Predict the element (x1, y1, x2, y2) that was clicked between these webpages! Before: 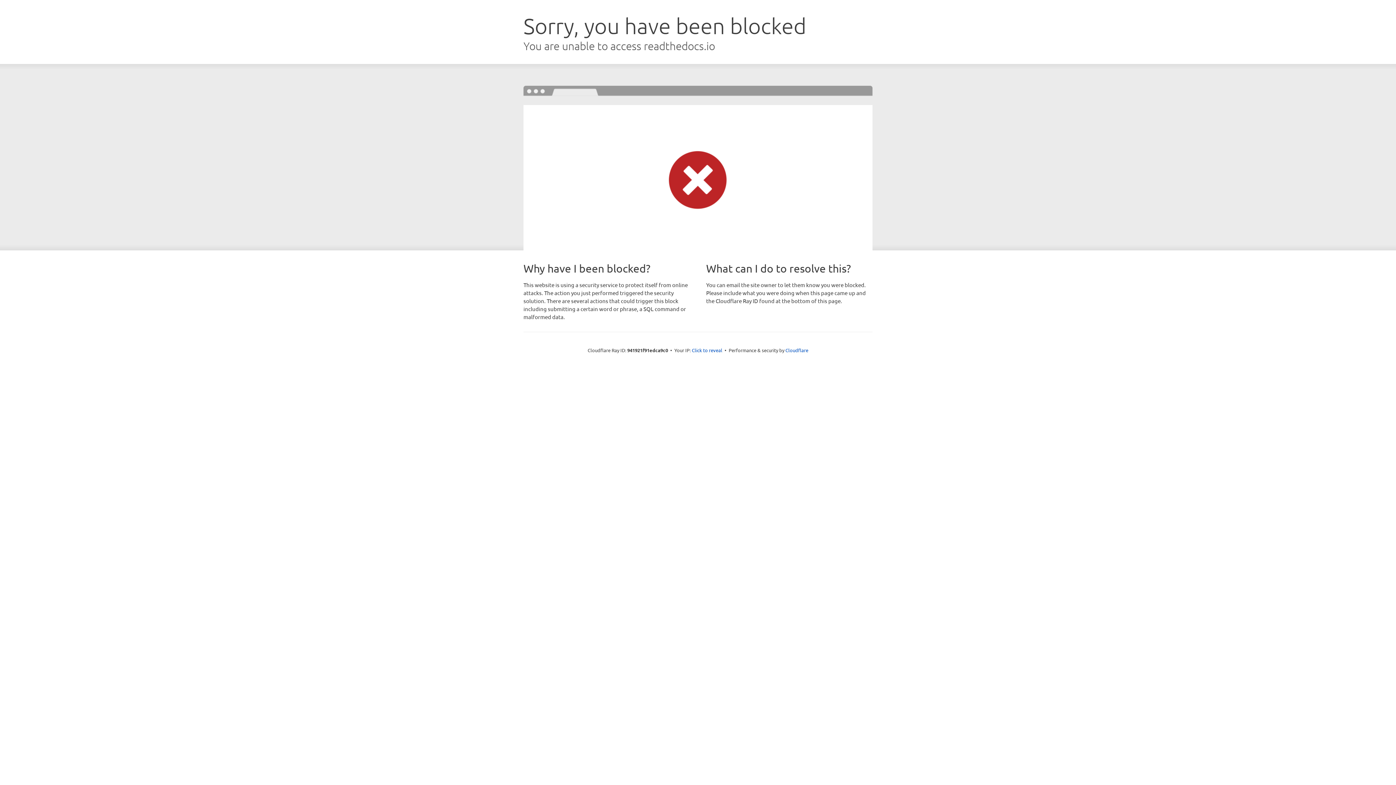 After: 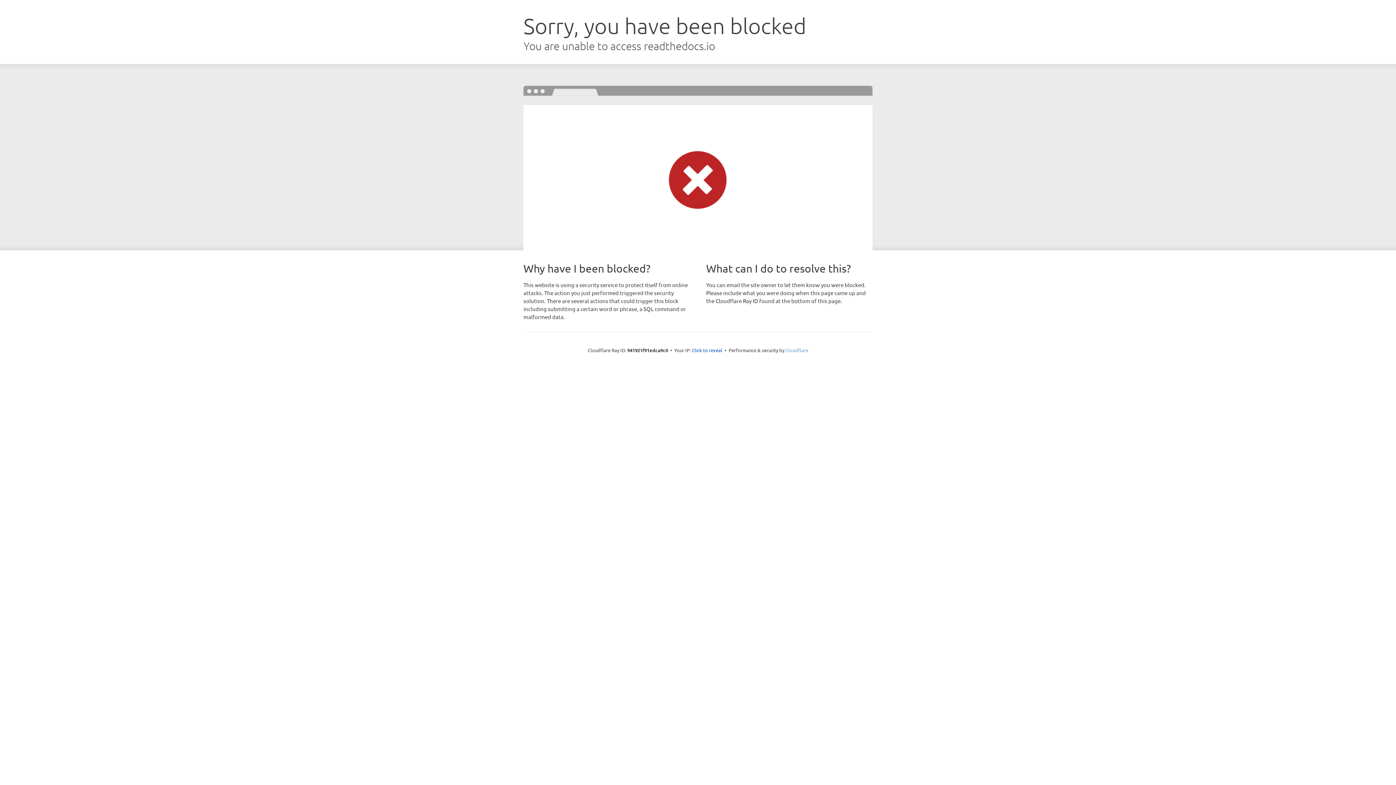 Action: label: Cloudflare bbox: (785, 347, 808, 353)